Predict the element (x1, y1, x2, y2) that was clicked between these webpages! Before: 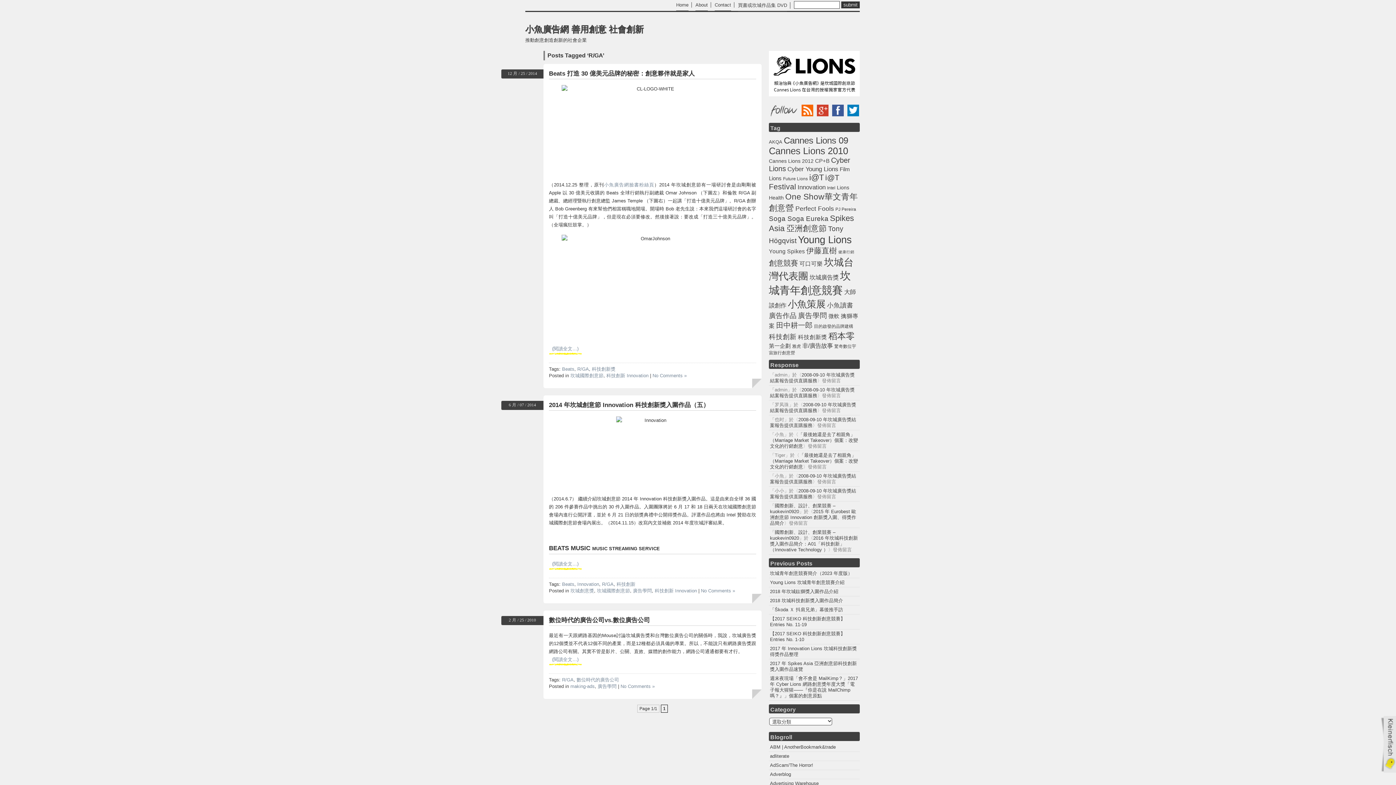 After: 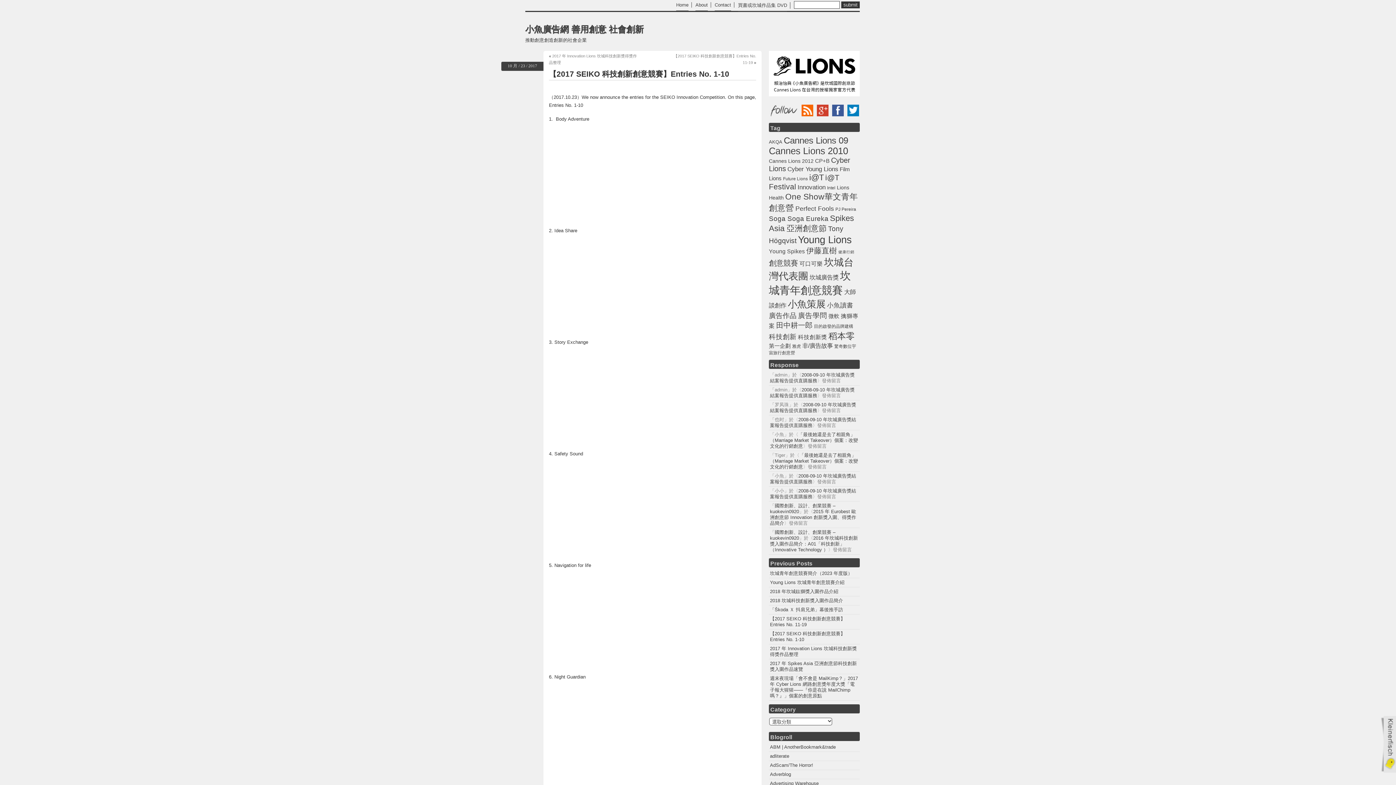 Action: label: 【2017 SEIKO 科技創新創意競賽】Entries No. 1-10 bbox: (770, 631, 858, 642)